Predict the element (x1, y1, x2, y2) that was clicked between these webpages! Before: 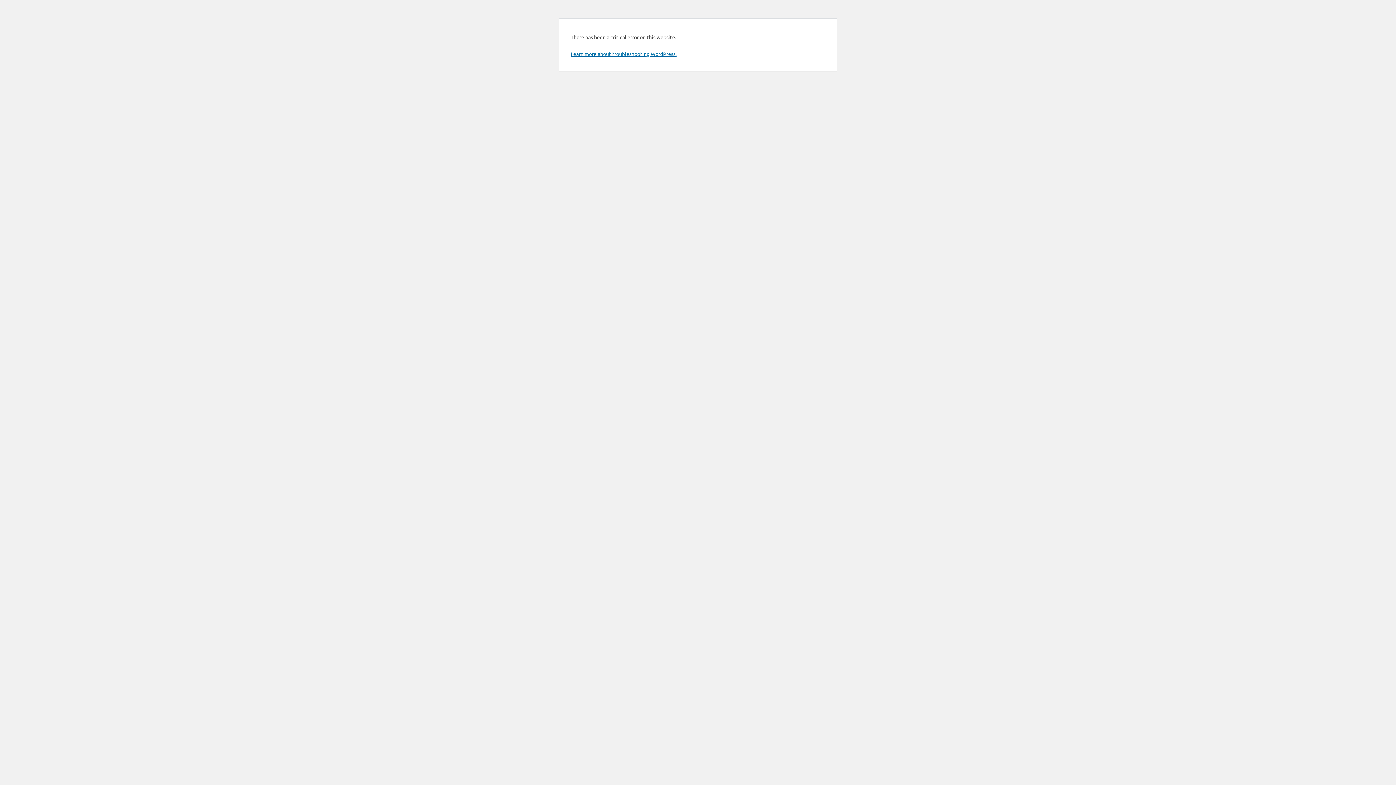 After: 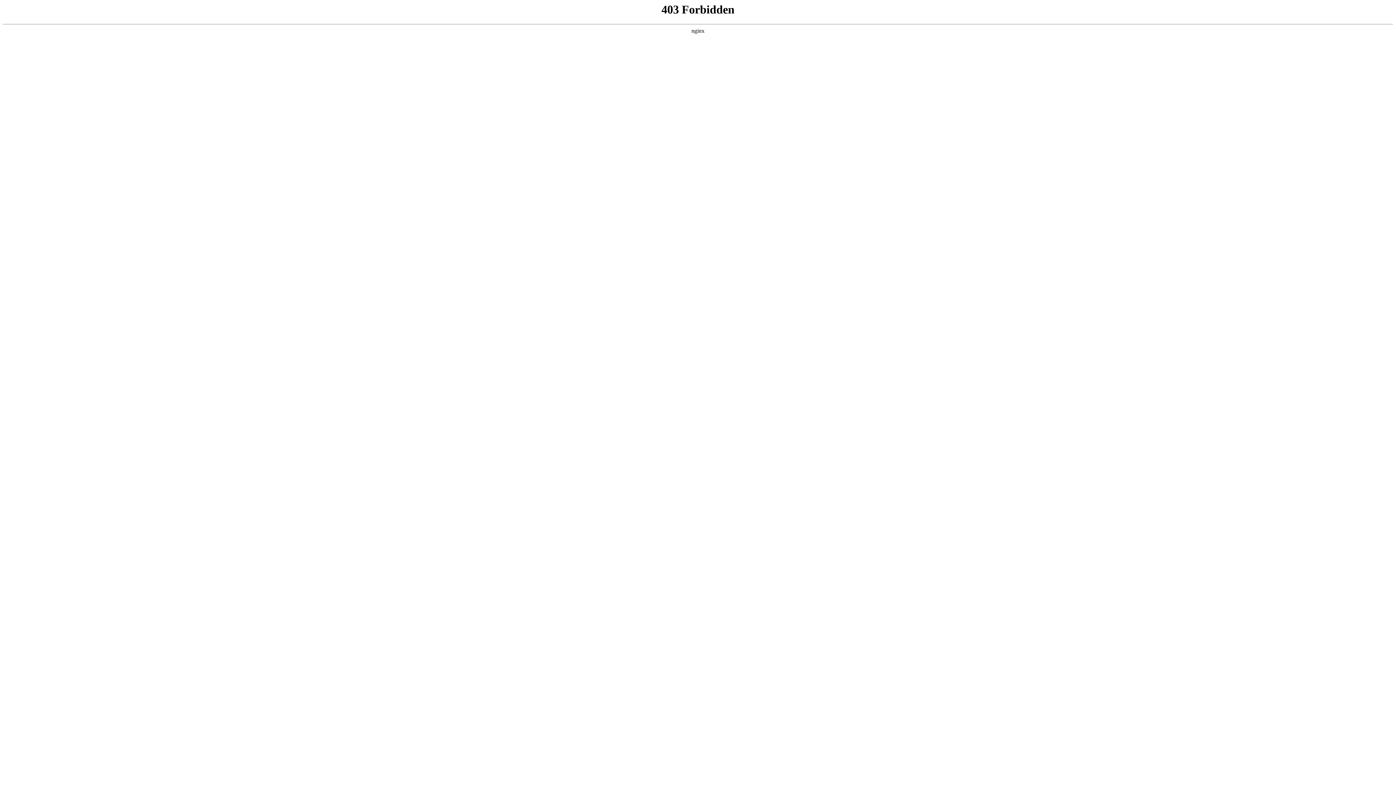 Action: bbox: (570, 50, 676, 57) label: Learn more about troubleshooting WordPress.